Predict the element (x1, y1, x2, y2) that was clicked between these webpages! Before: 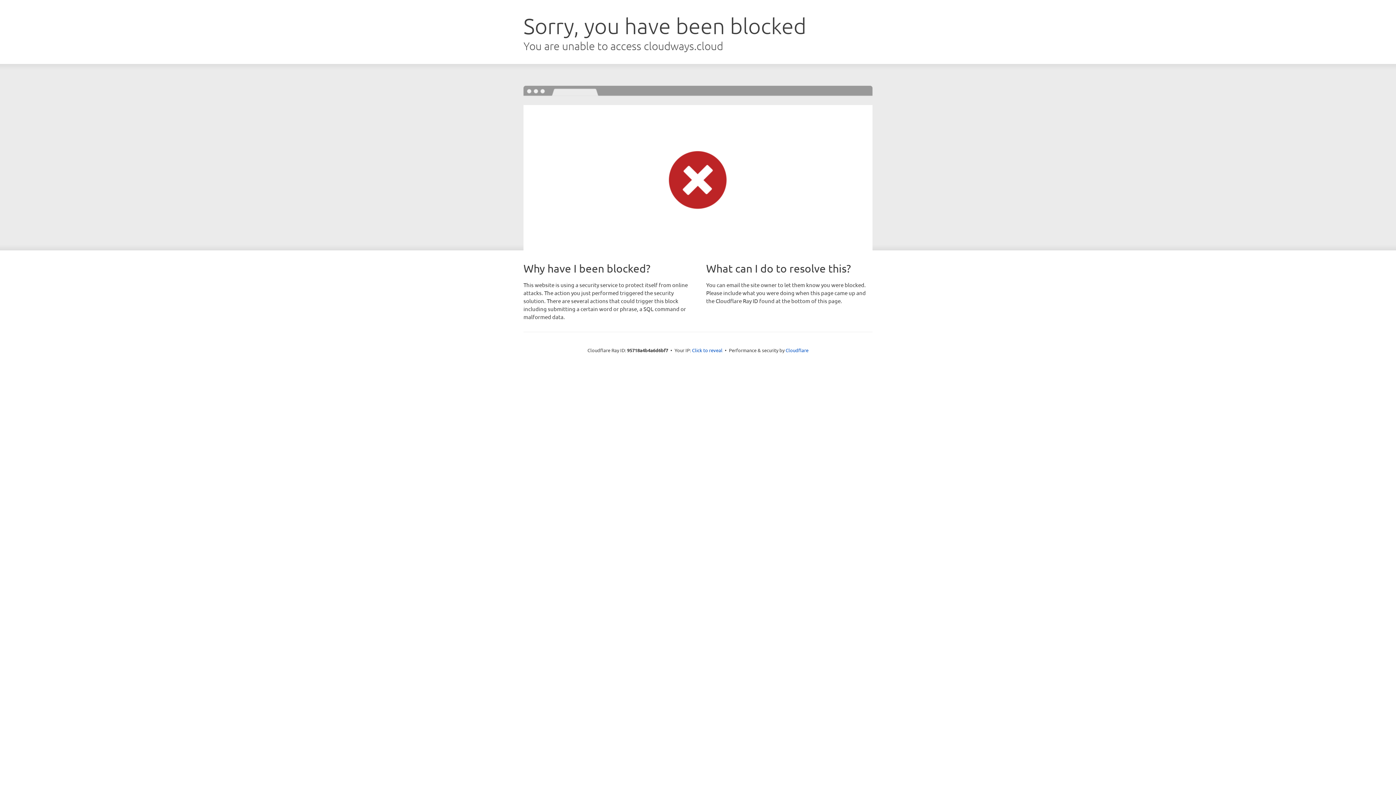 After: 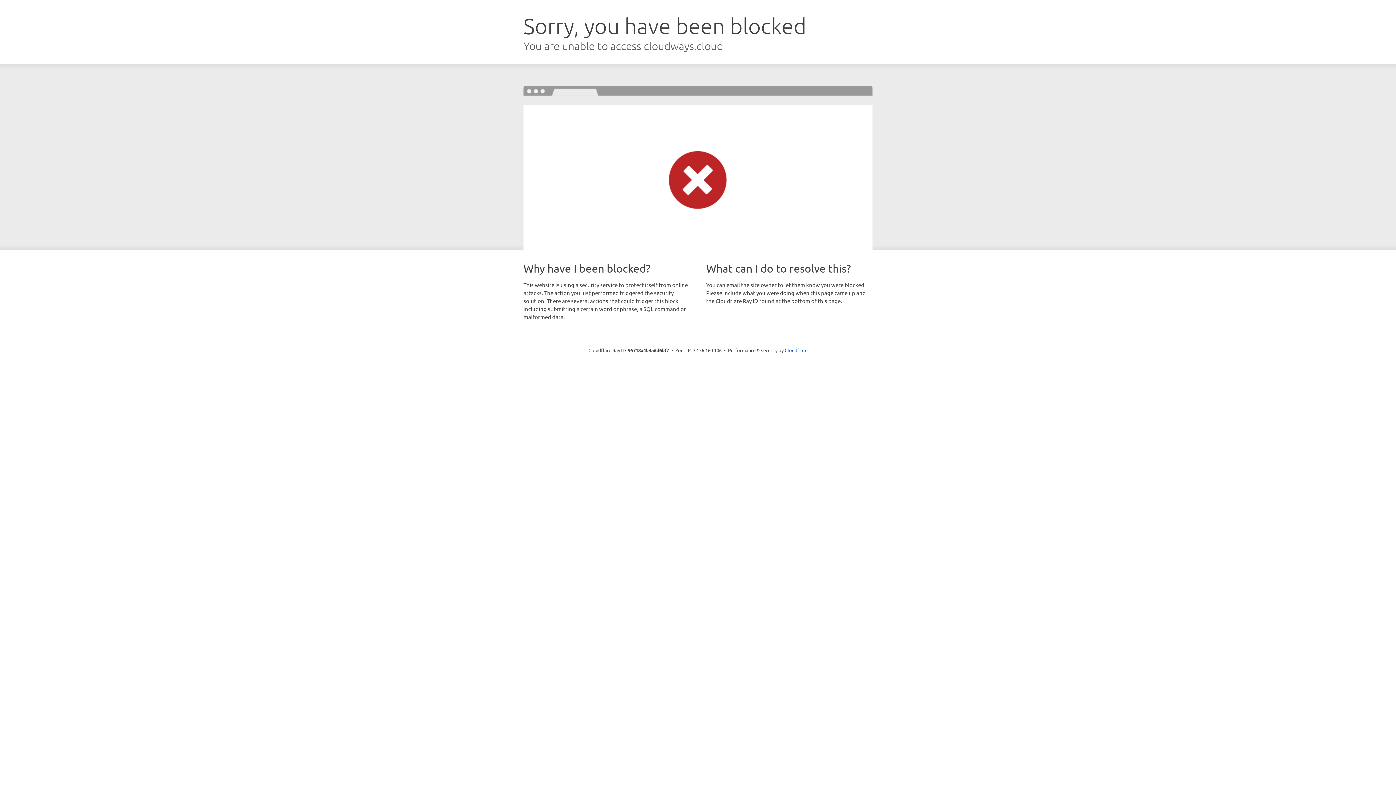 Action: bbox: (692, 346, 722, 353) label: Click to reveal